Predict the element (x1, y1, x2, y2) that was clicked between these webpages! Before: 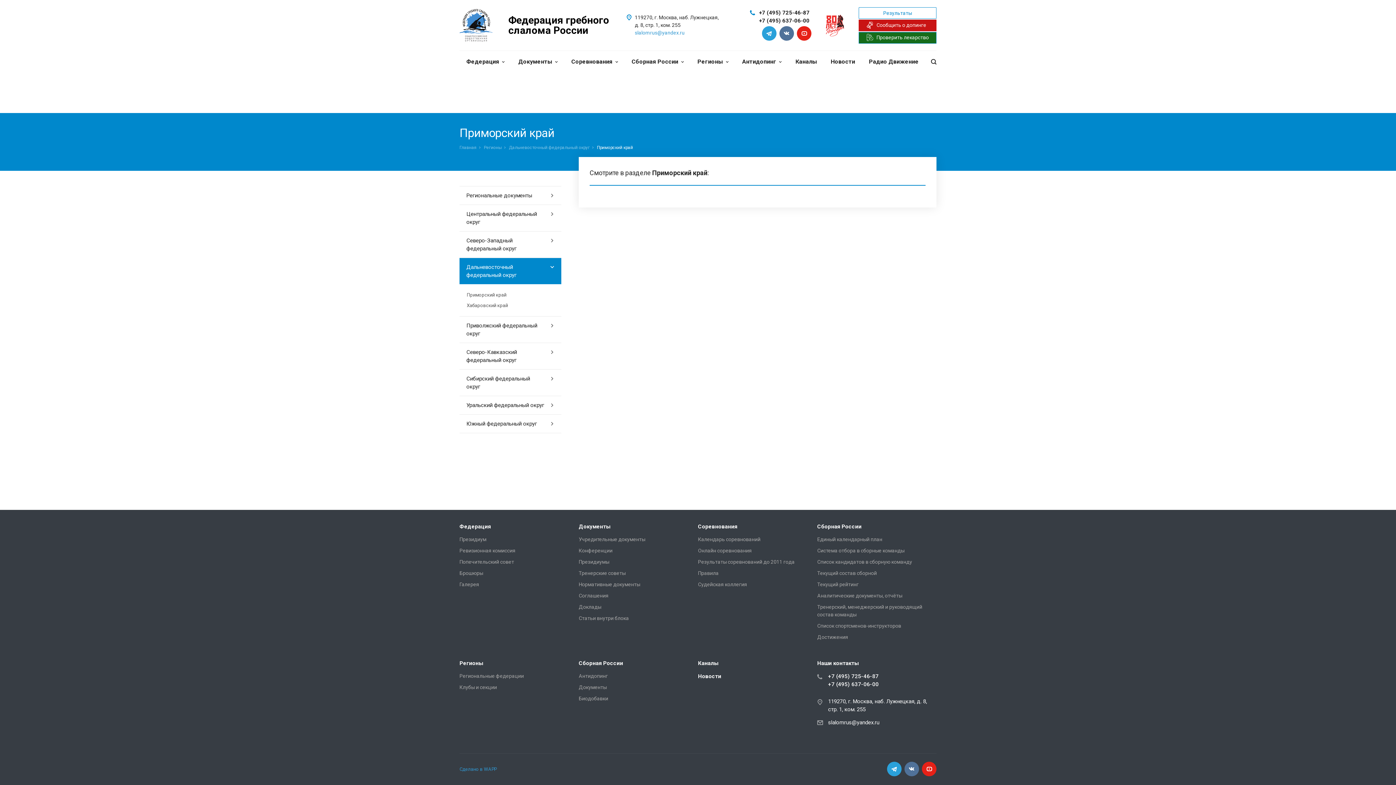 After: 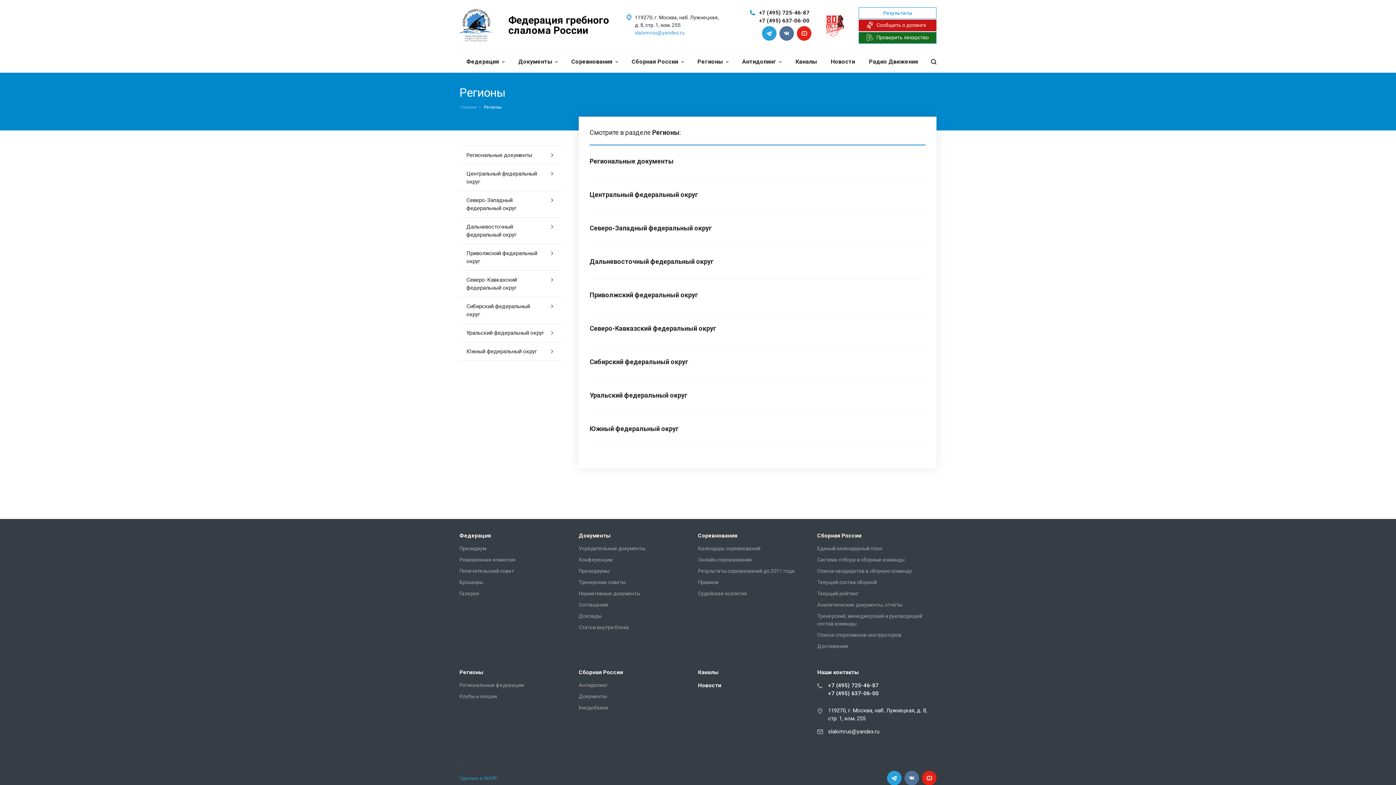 Action: label: Регионы bbox: (484, 145, 501, 150)